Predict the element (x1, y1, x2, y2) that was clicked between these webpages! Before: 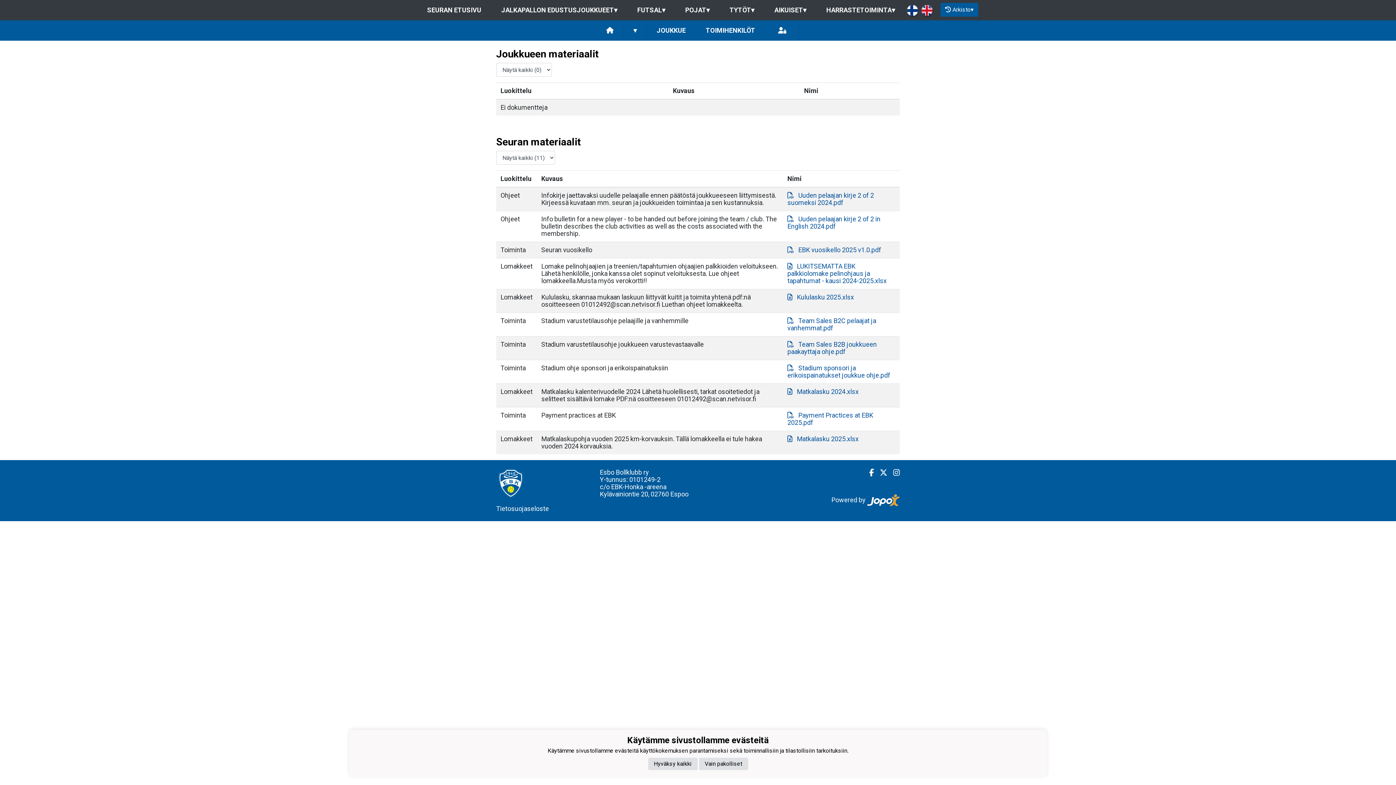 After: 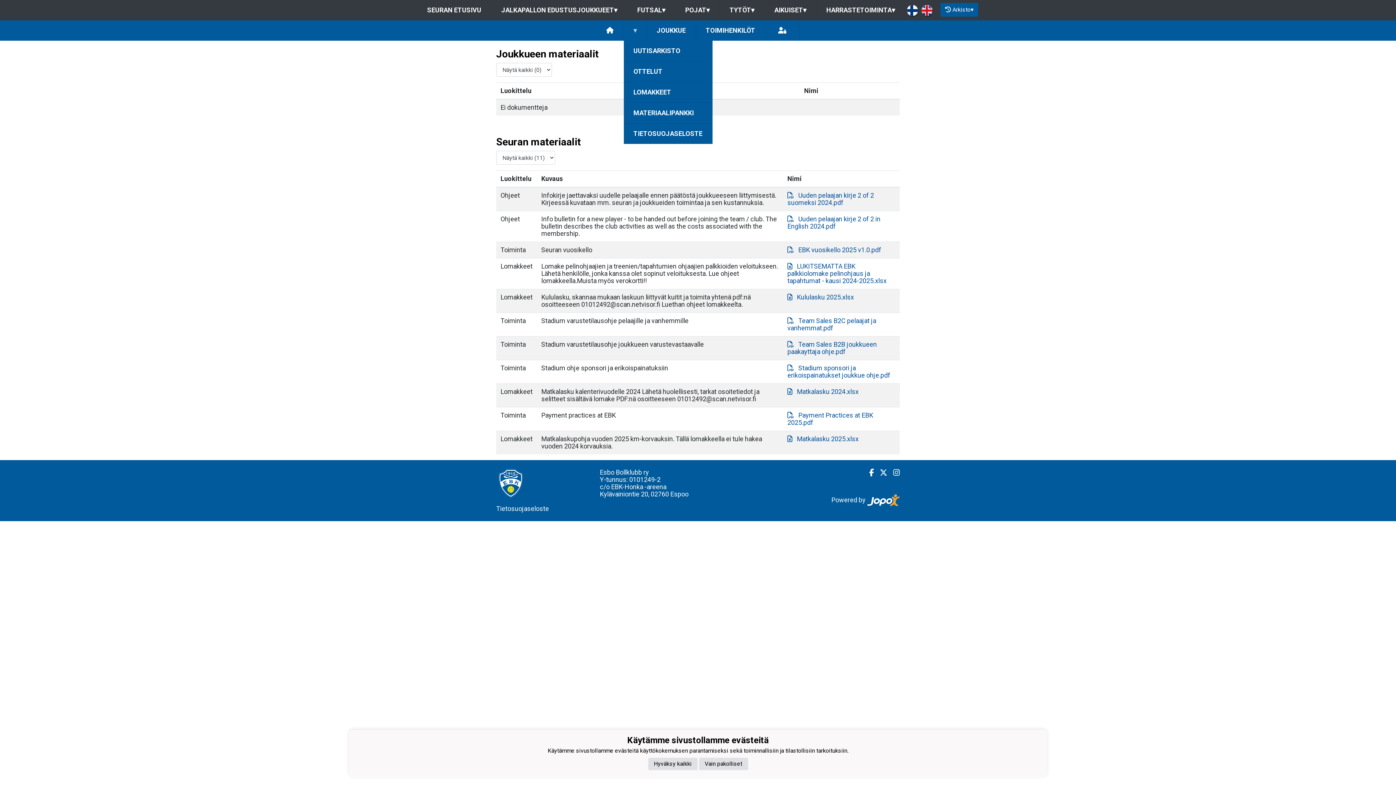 Action: label: ▾ bbox: (623, 20, 646, 40)